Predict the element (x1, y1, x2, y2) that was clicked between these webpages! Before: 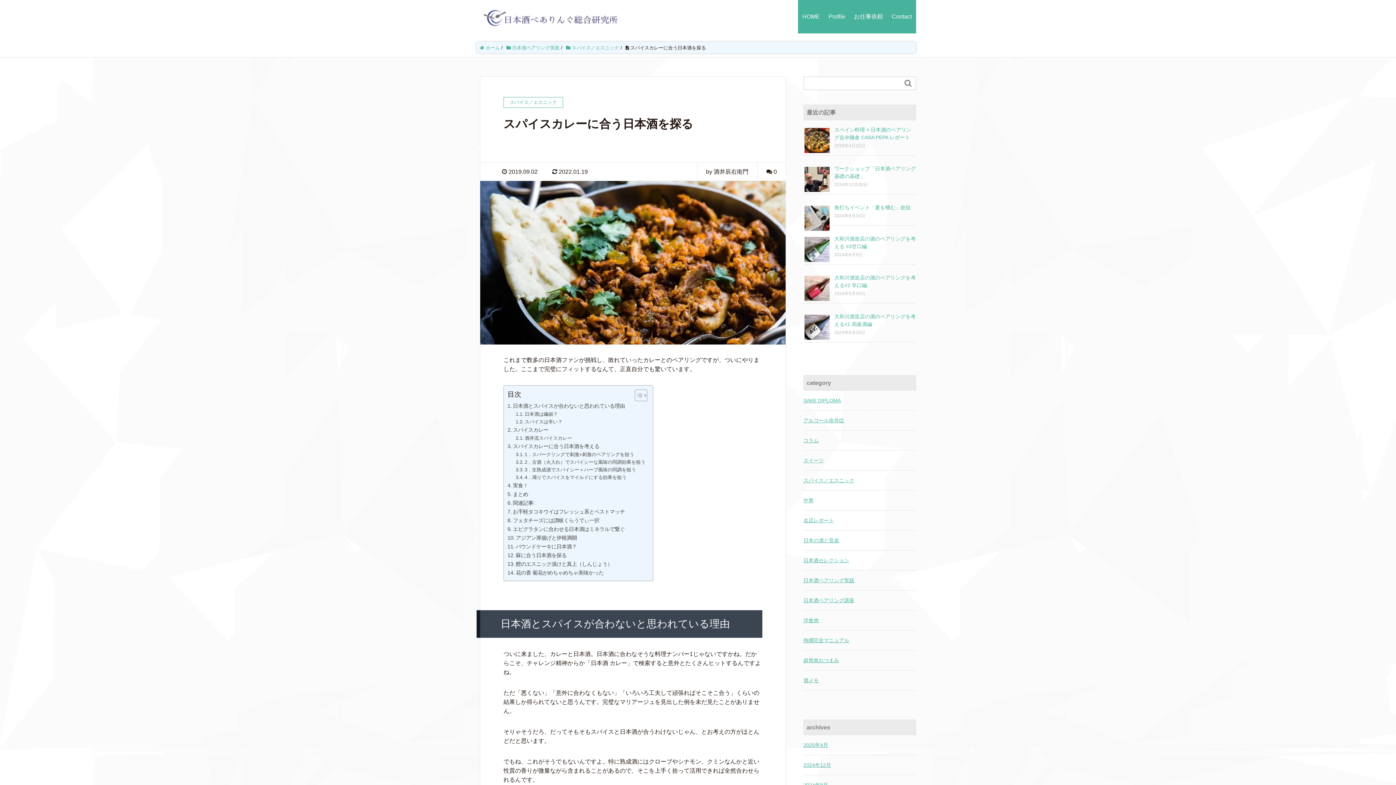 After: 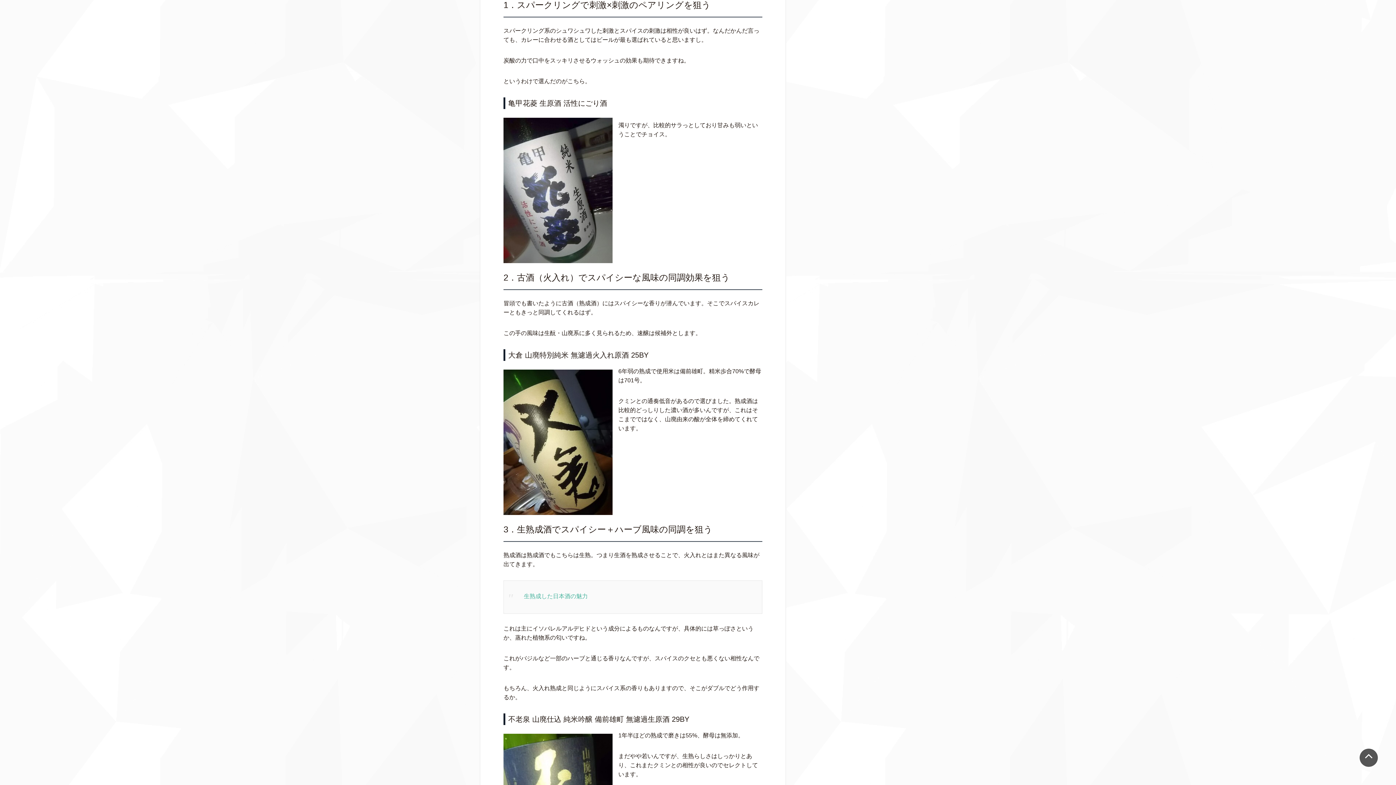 Action: label: 1．スパークリングで刺激×刺激のペアリングを狙う bbox: (515, 451, 634, 458)